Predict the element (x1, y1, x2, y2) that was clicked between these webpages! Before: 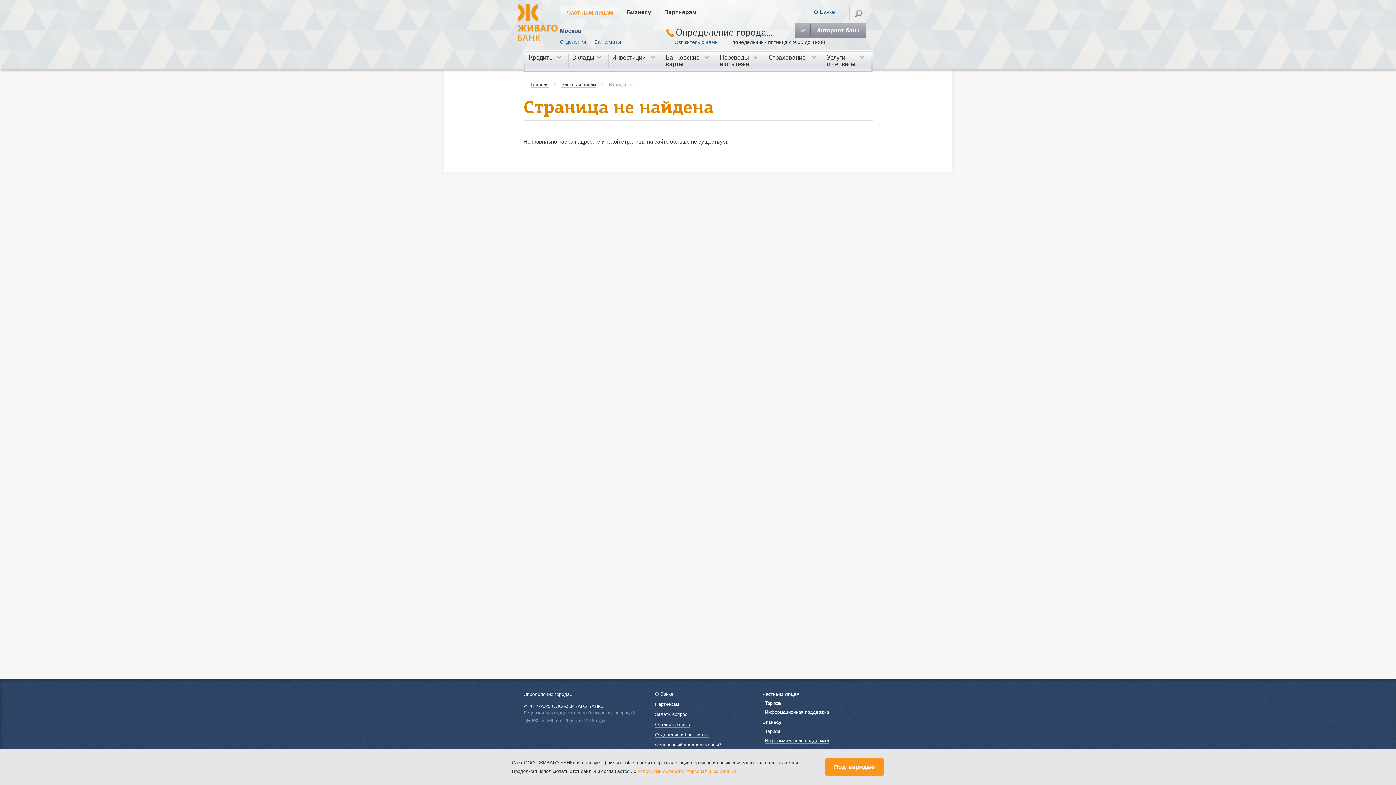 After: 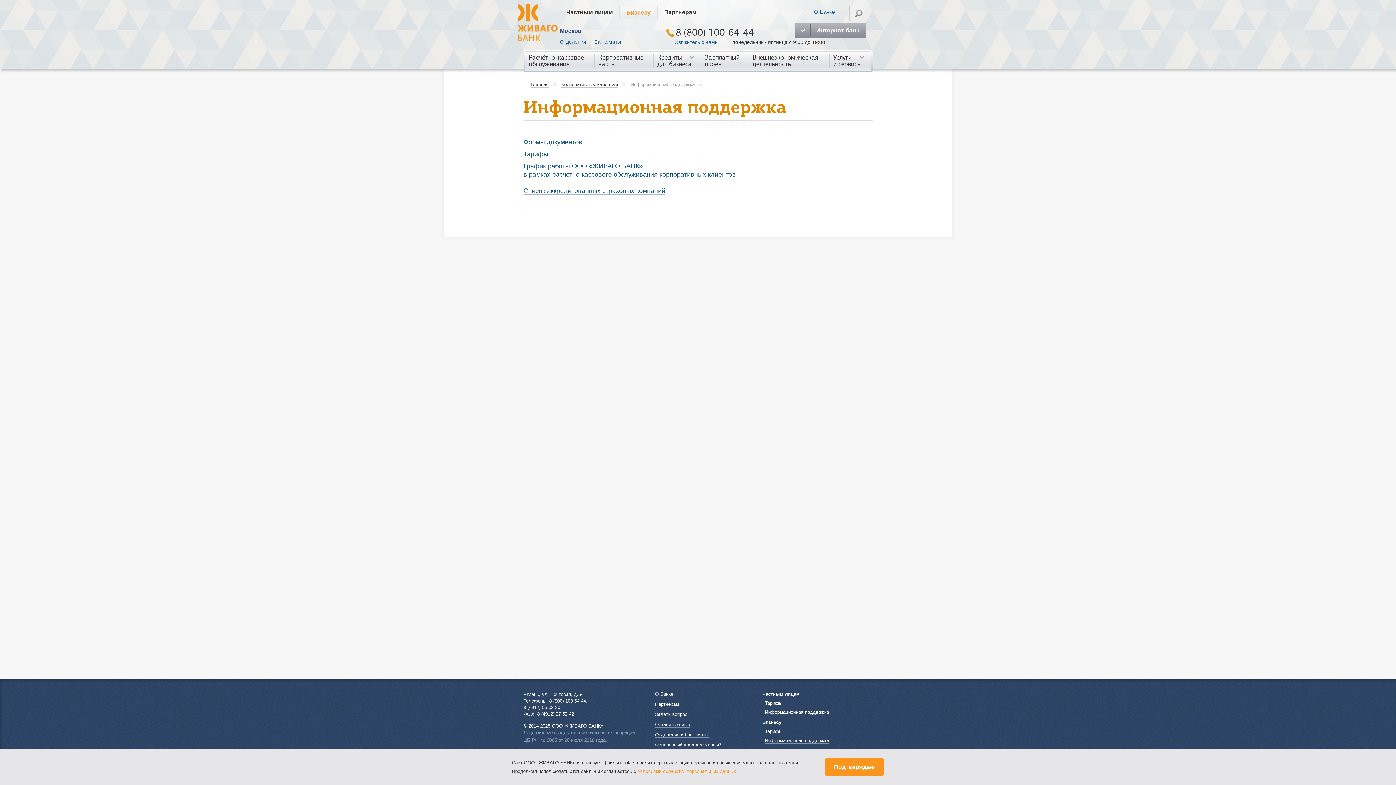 Action: label: Информационная поддержка bbox: (765, 738, 829, 744)